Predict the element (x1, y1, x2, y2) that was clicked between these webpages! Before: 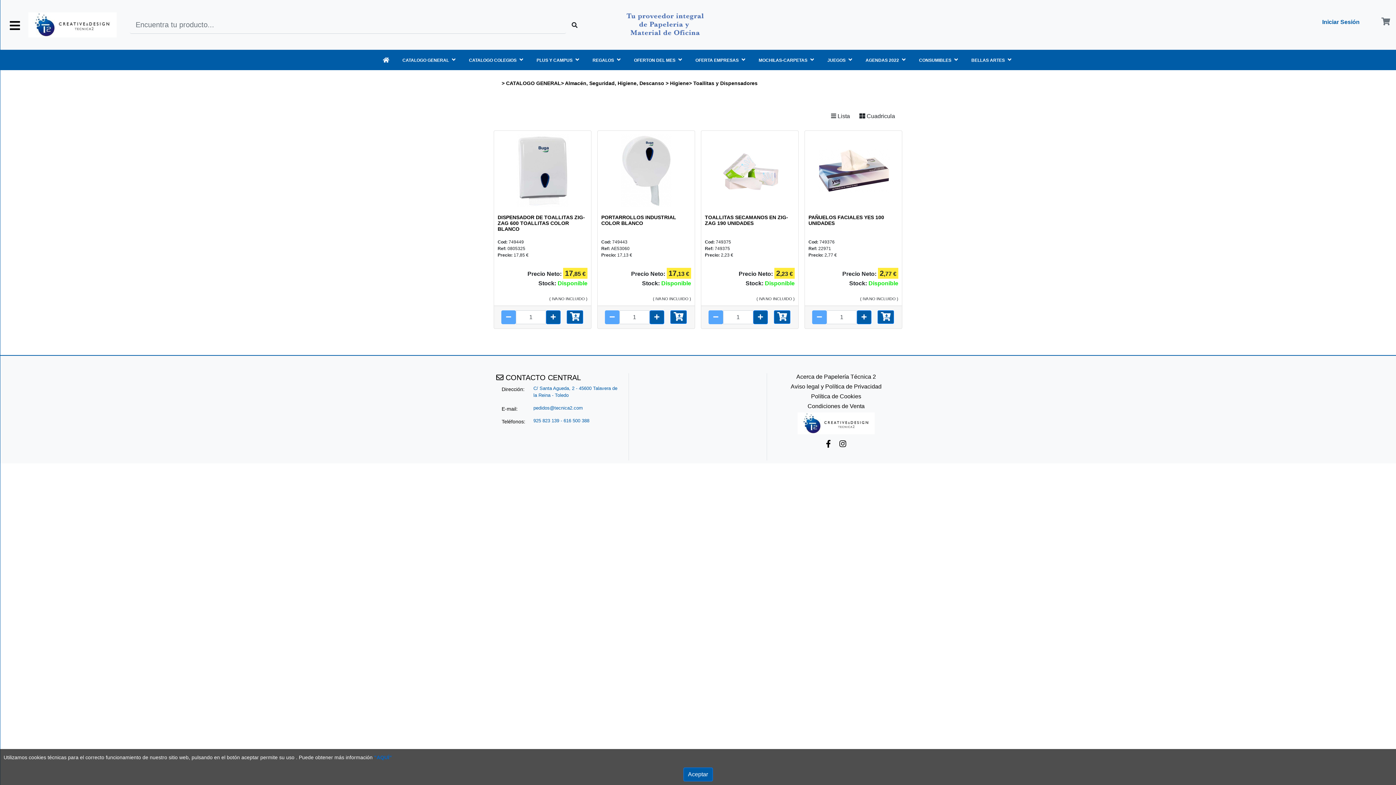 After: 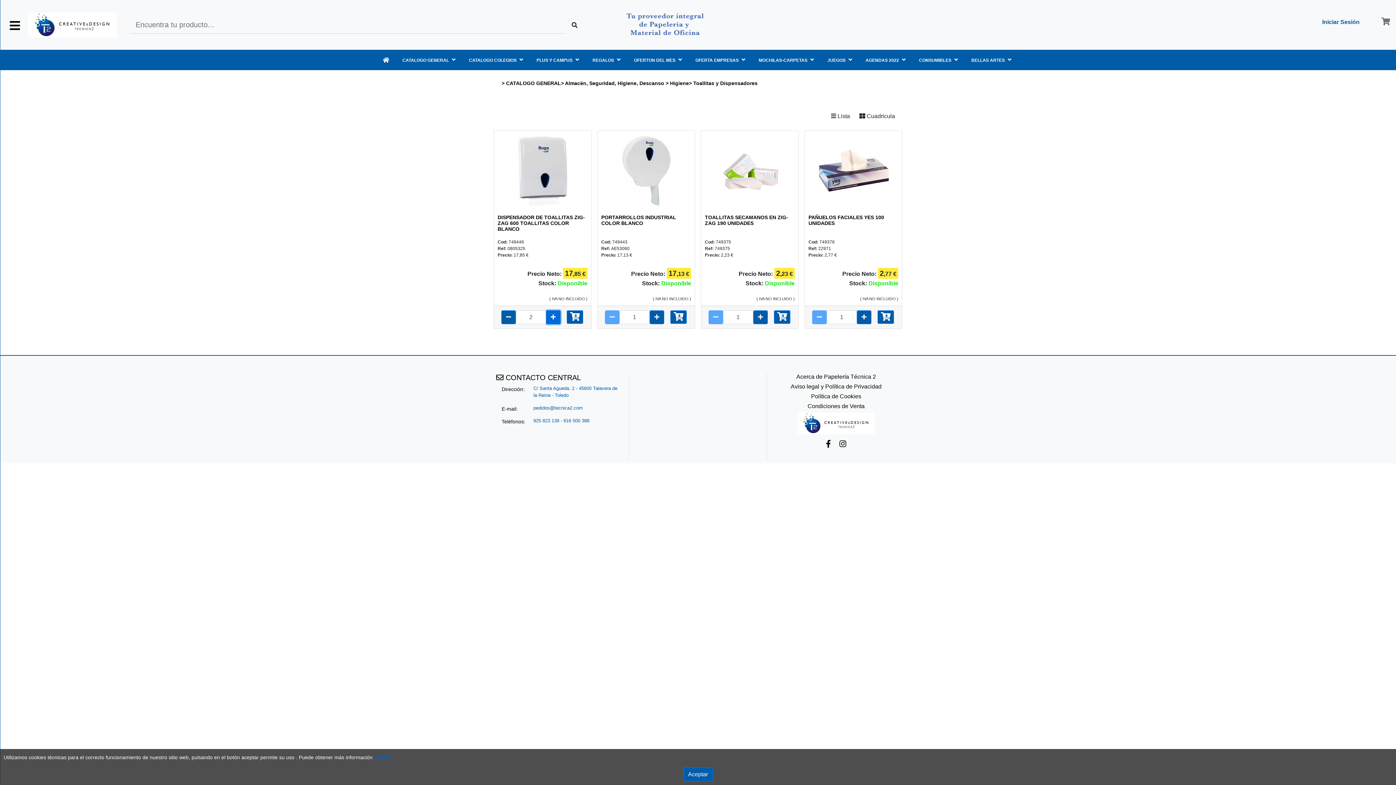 Action: bbox: (546, 310, 560, 324)